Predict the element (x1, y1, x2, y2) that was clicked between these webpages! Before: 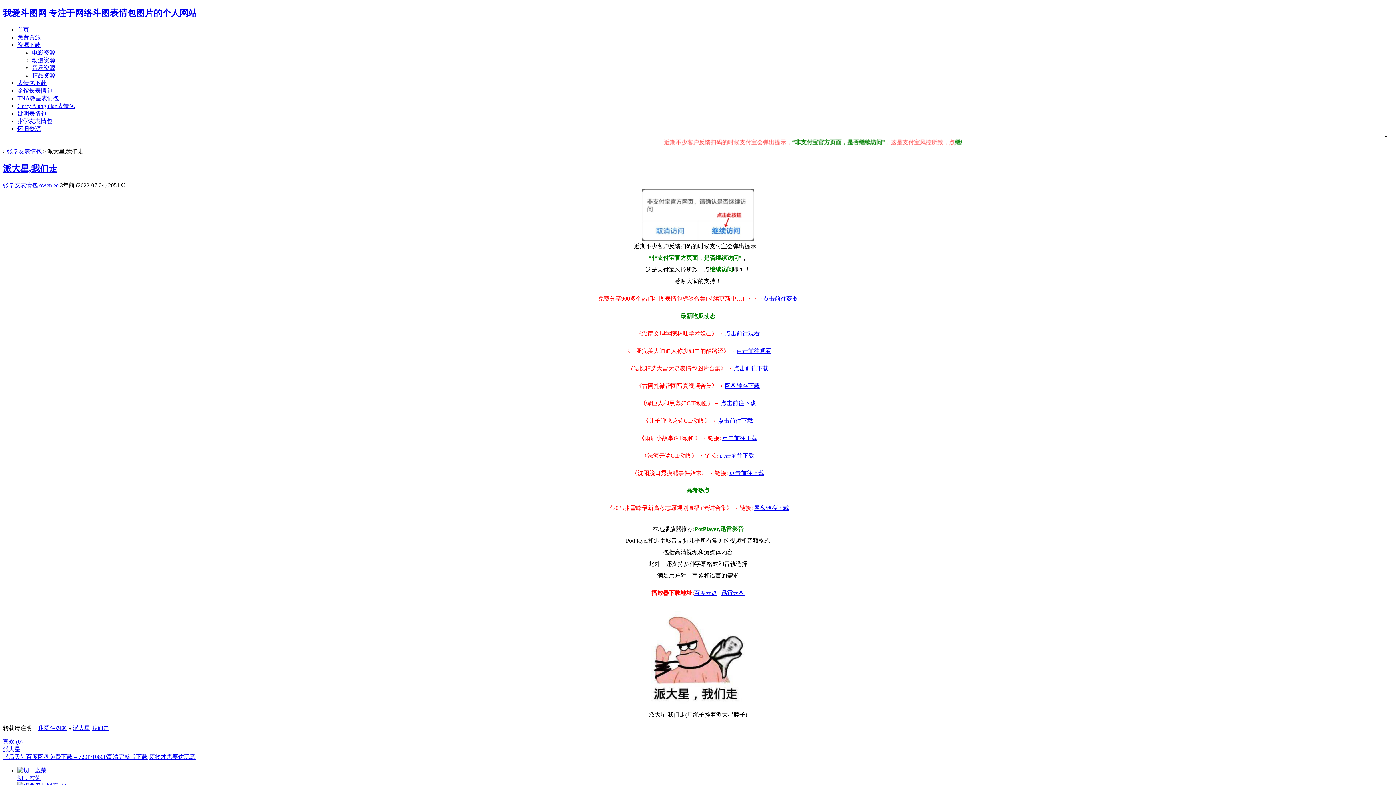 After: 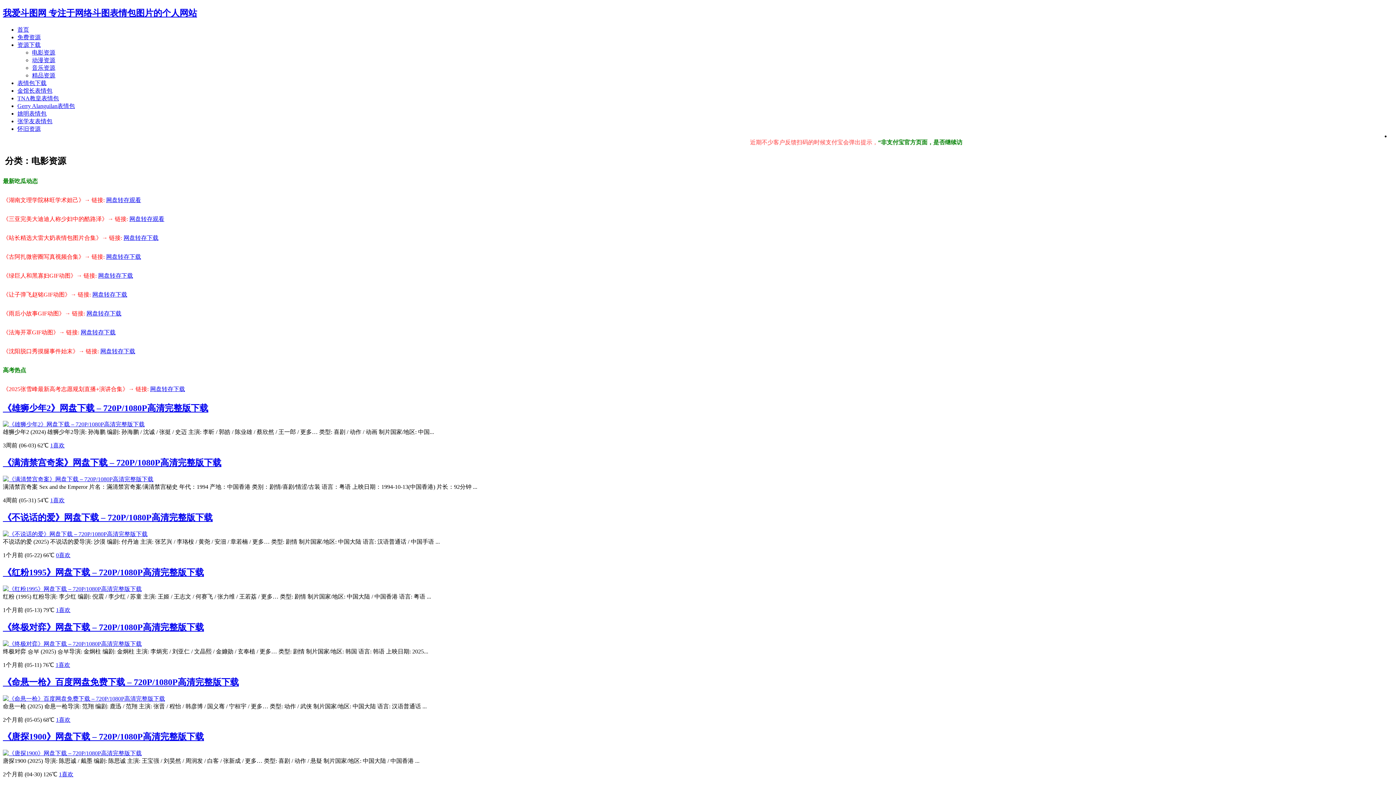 Action: bbox: (32, 49, 55, 55) label: 电影资源